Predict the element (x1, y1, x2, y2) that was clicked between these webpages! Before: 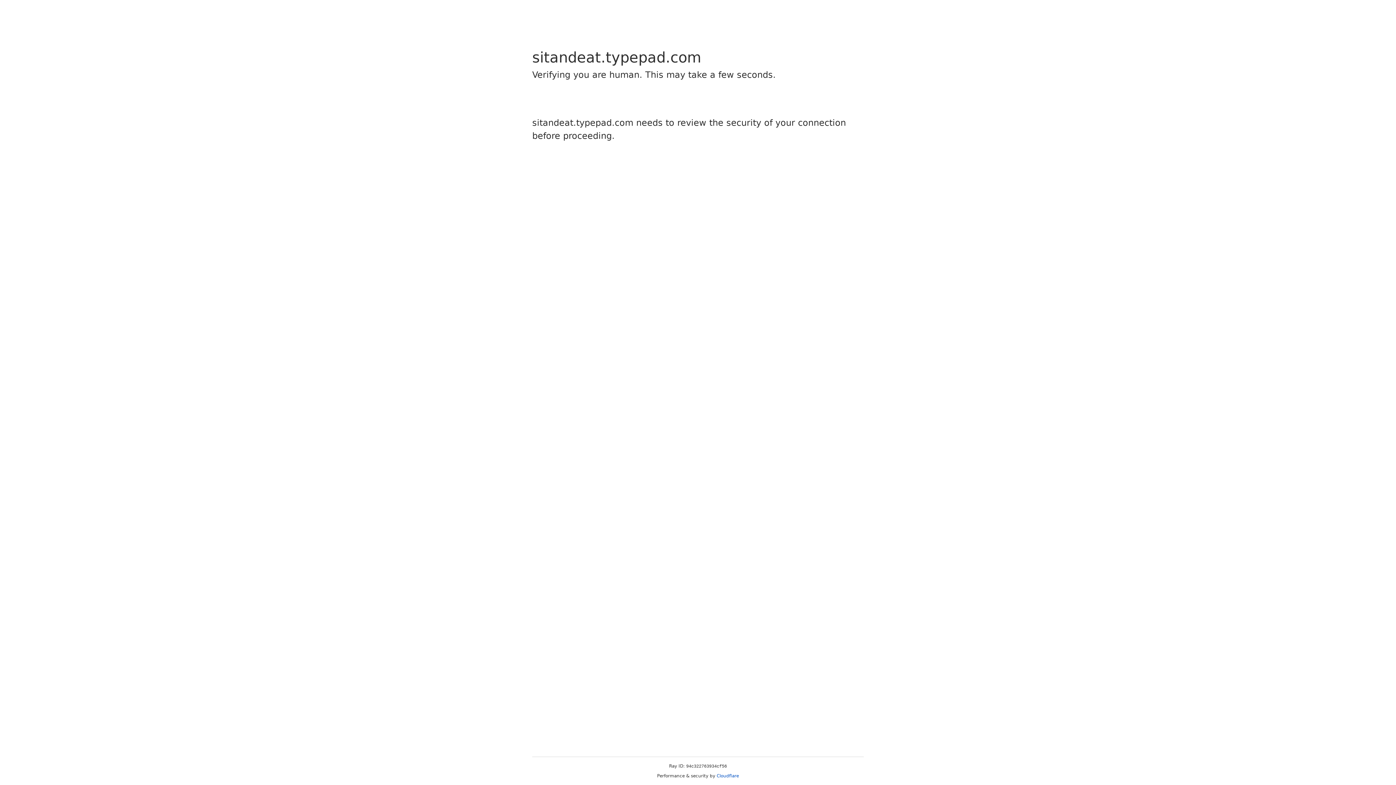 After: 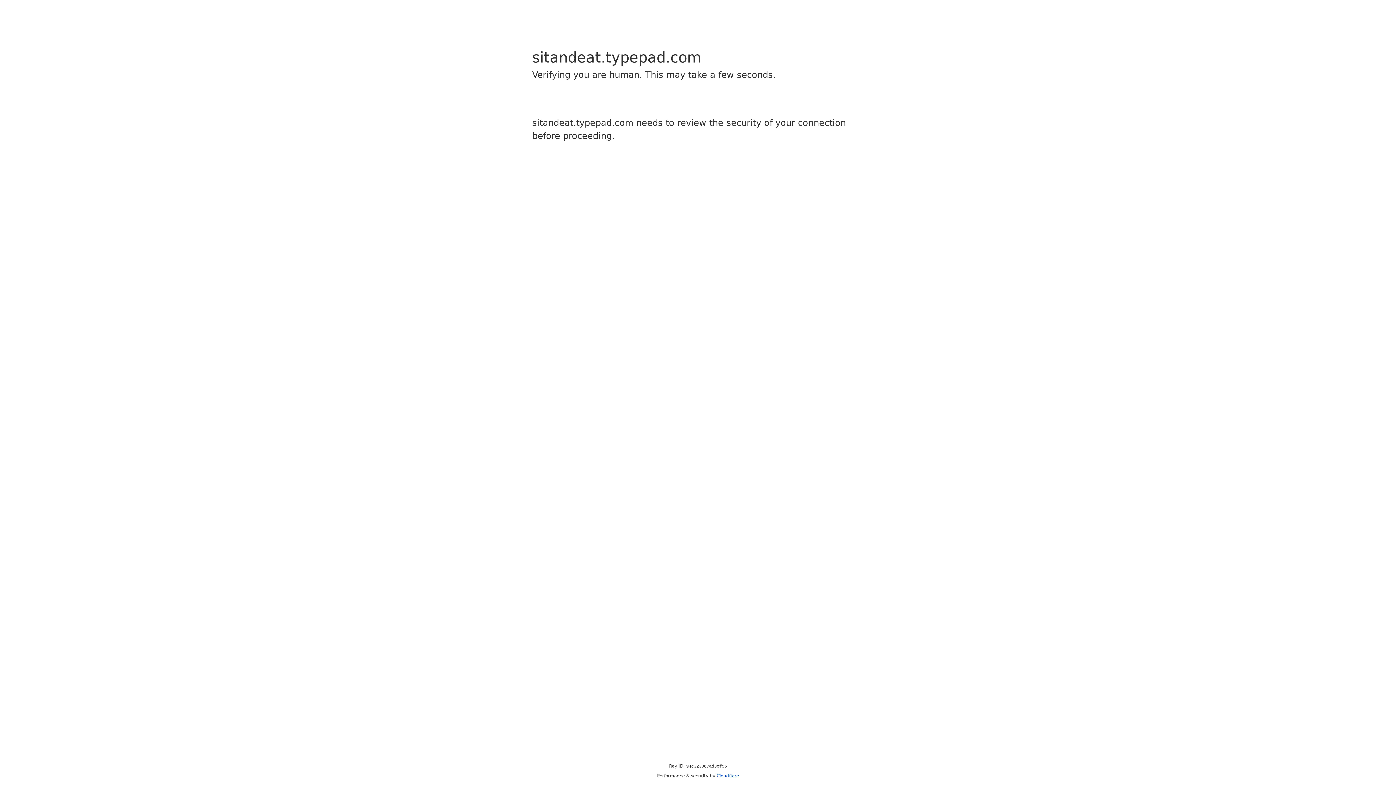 Action: bbox: (716, 773, 739, 778) label: Cloudflare